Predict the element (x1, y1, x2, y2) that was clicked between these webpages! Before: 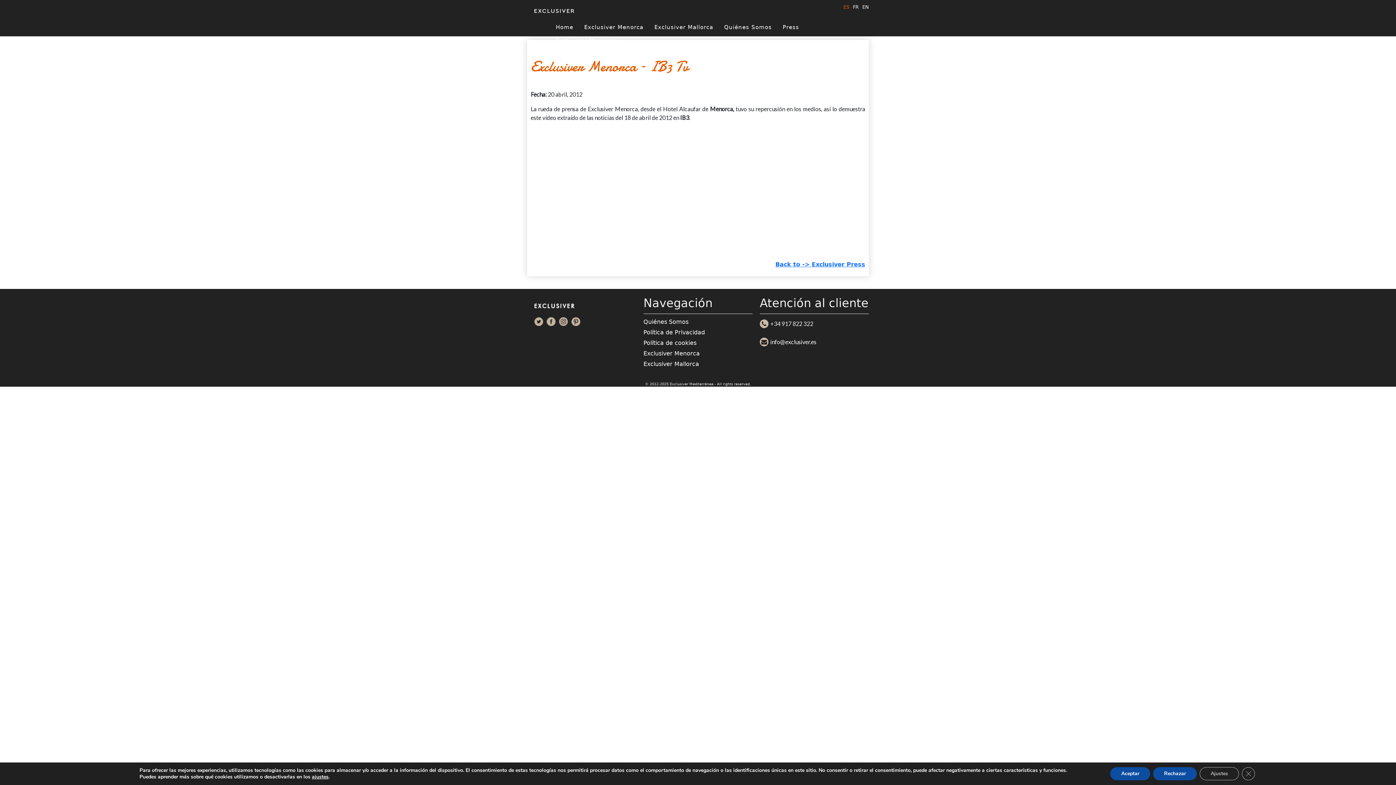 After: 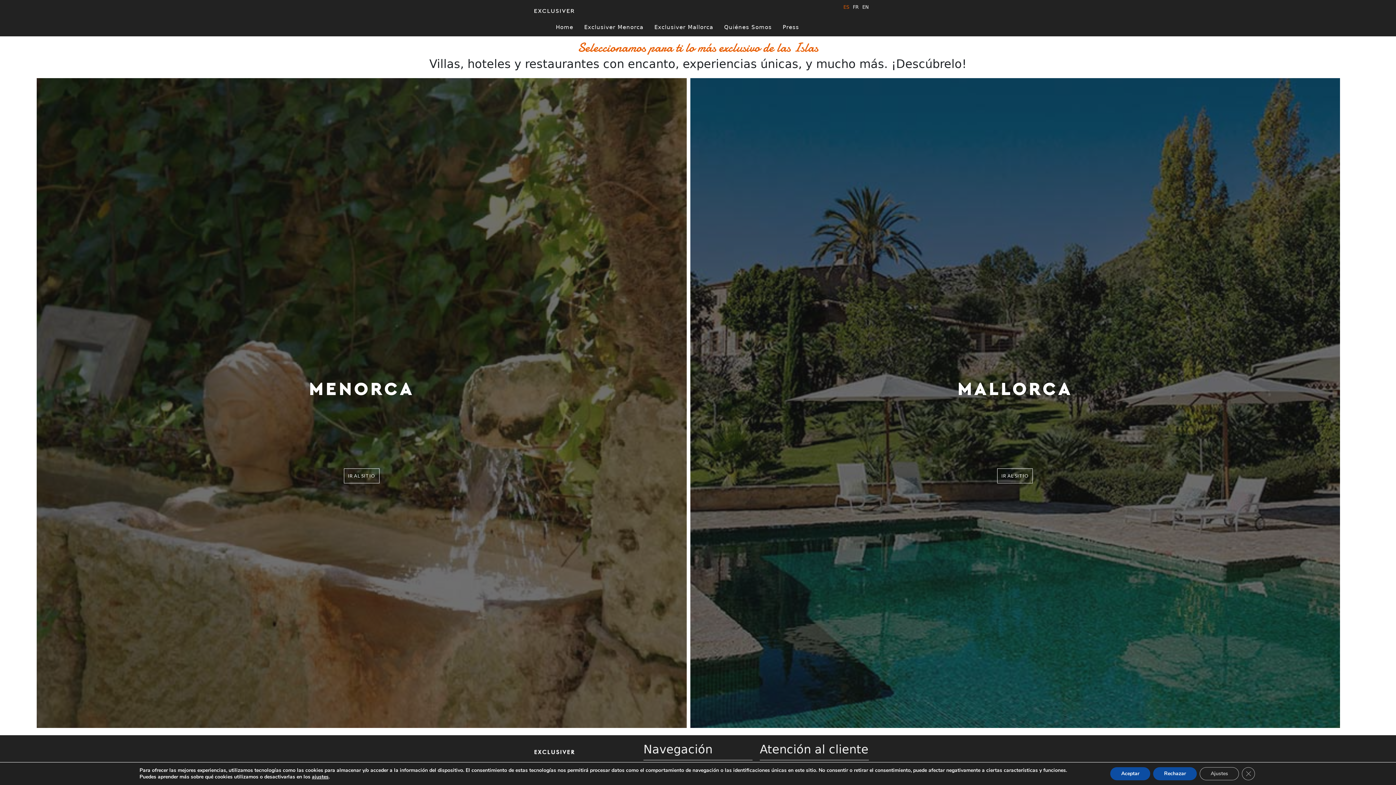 Action: bbox: (556, 24, 573, 32) label: Home